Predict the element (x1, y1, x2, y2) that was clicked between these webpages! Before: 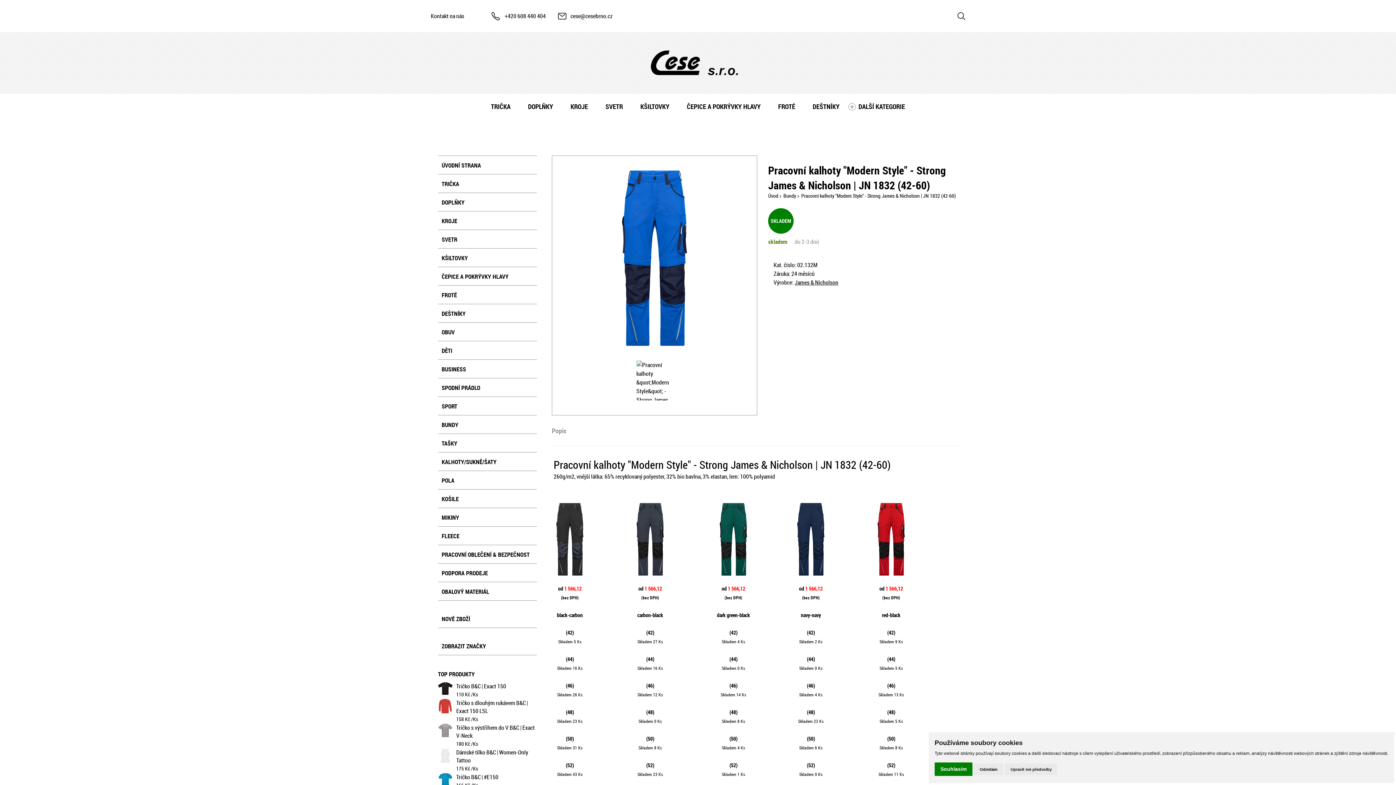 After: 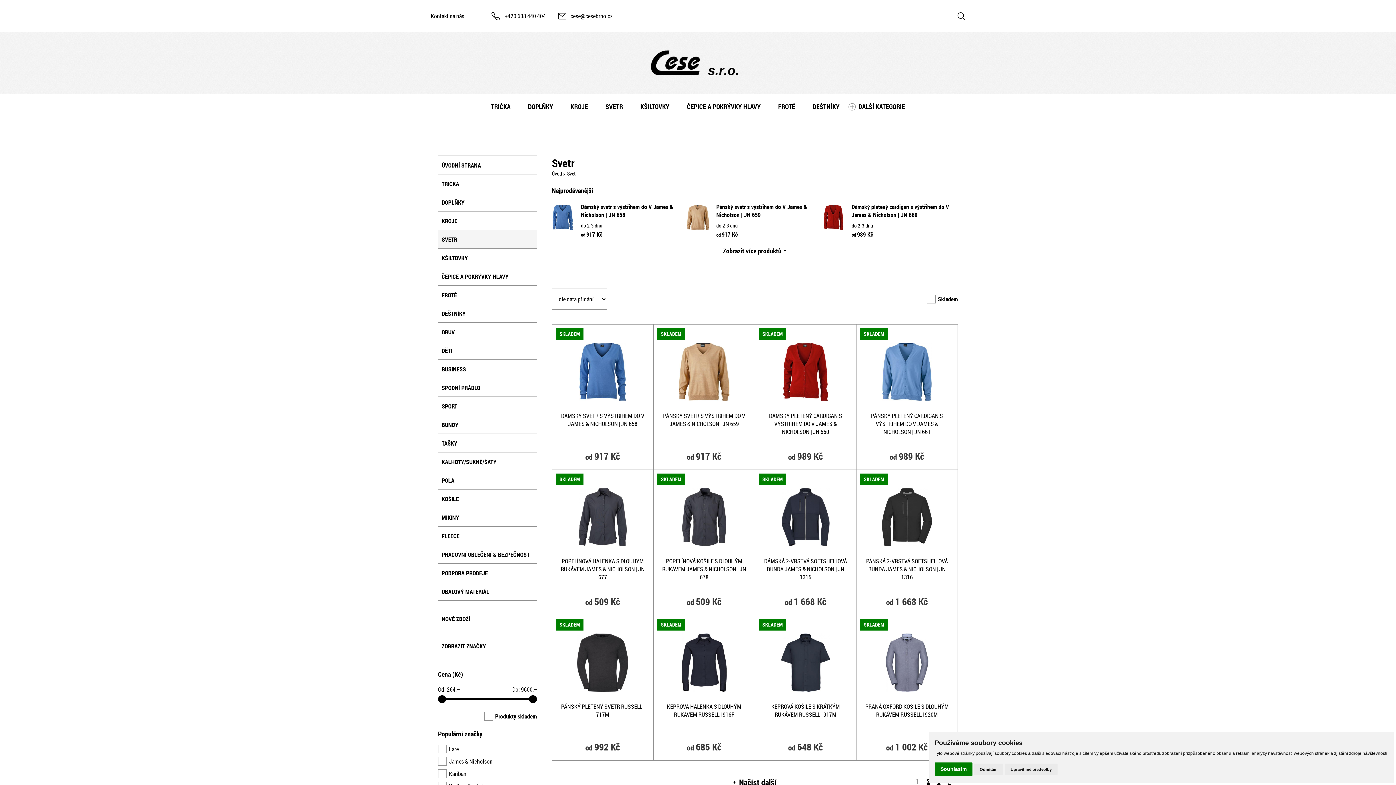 Action: bbox: (438, 230, 537, 248) label: SVETR